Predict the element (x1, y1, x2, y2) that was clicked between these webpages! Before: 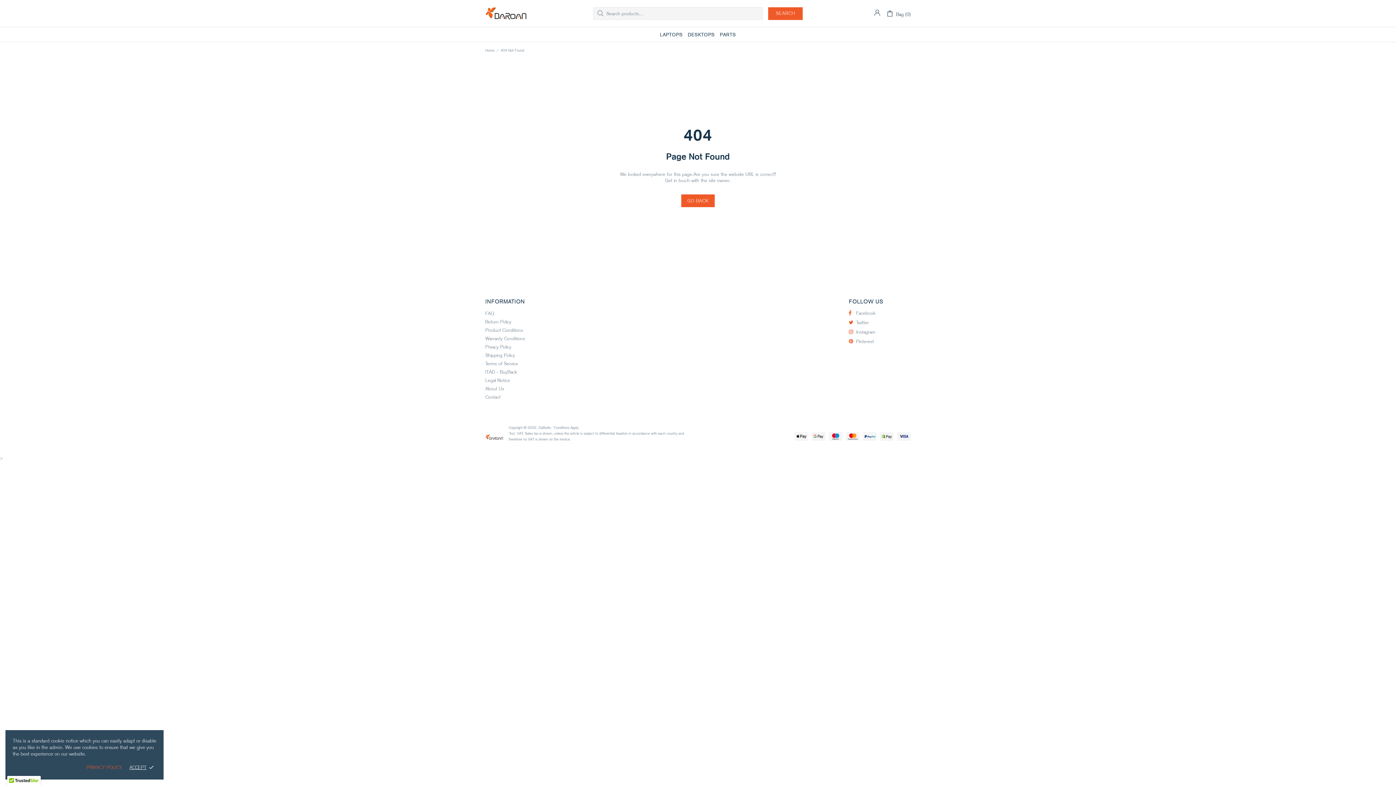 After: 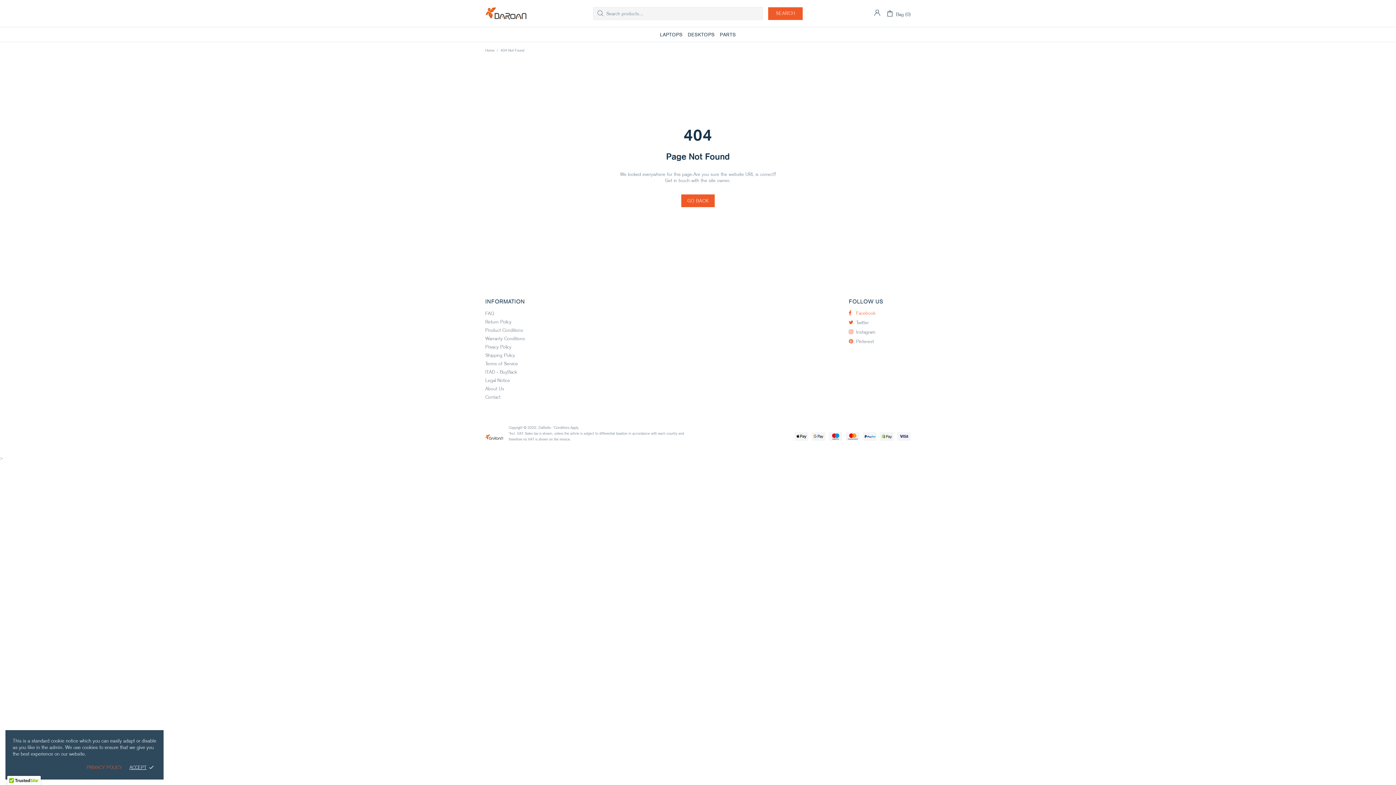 Action: bbox: (849, 309, 875, 316) label: Facebook